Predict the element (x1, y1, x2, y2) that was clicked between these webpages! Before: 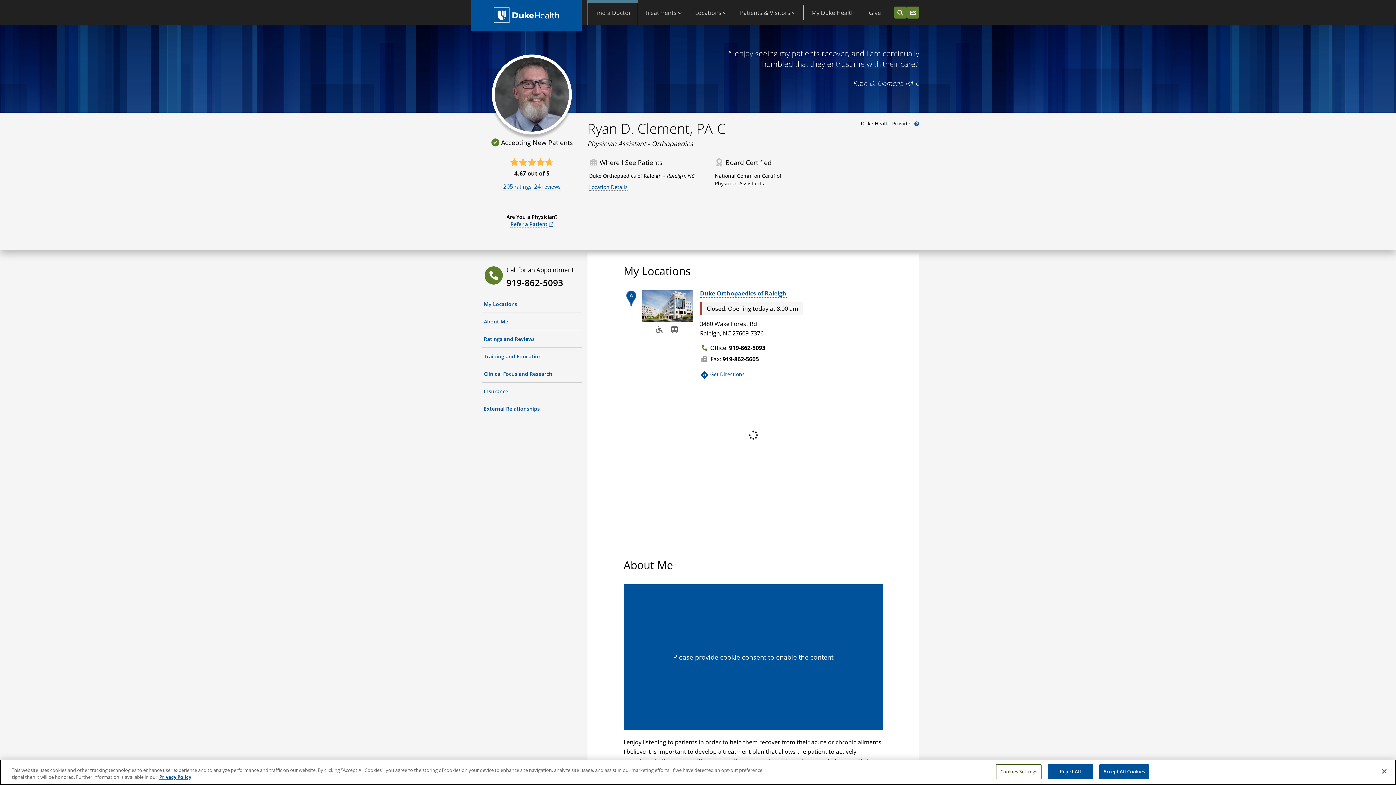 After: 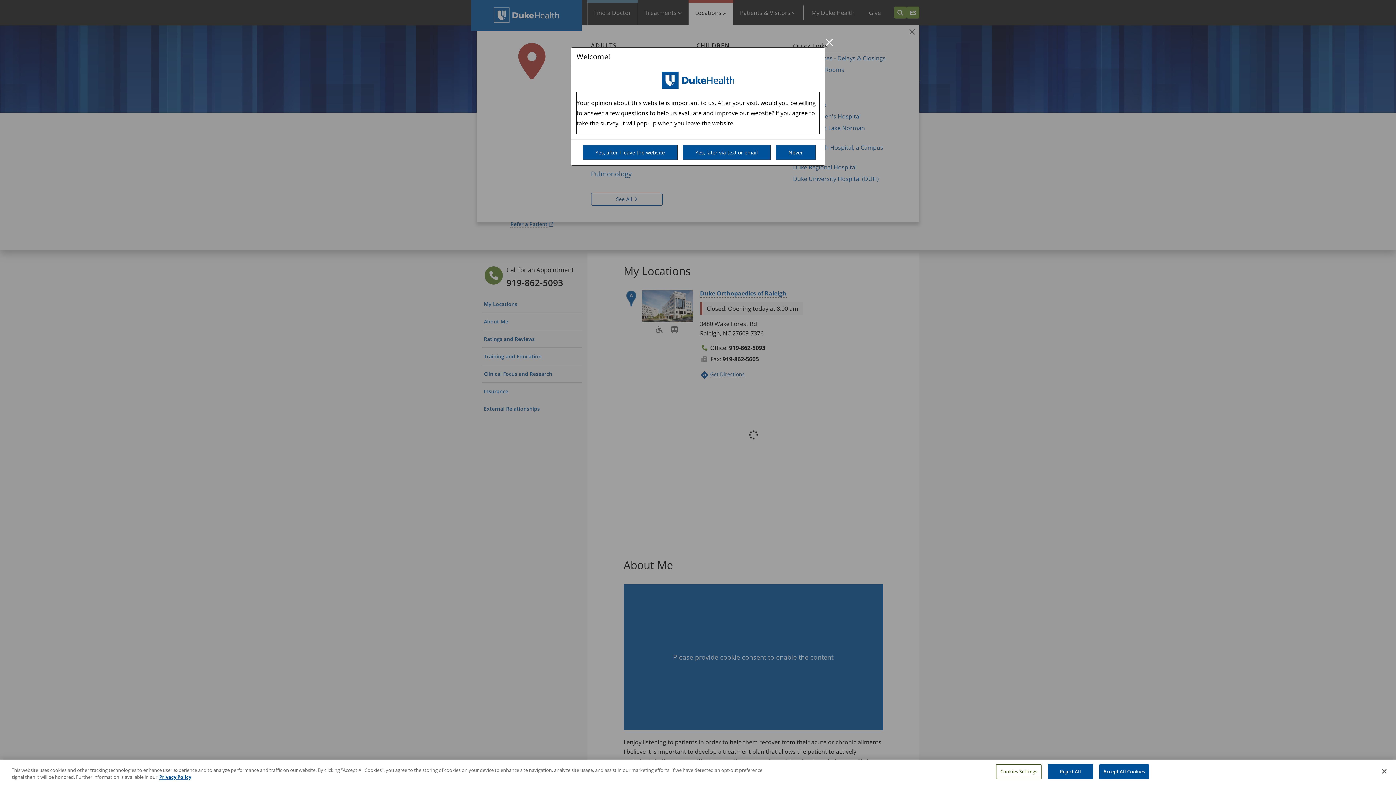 Action: label: Locations bbox: (688, 0, 733, 25)